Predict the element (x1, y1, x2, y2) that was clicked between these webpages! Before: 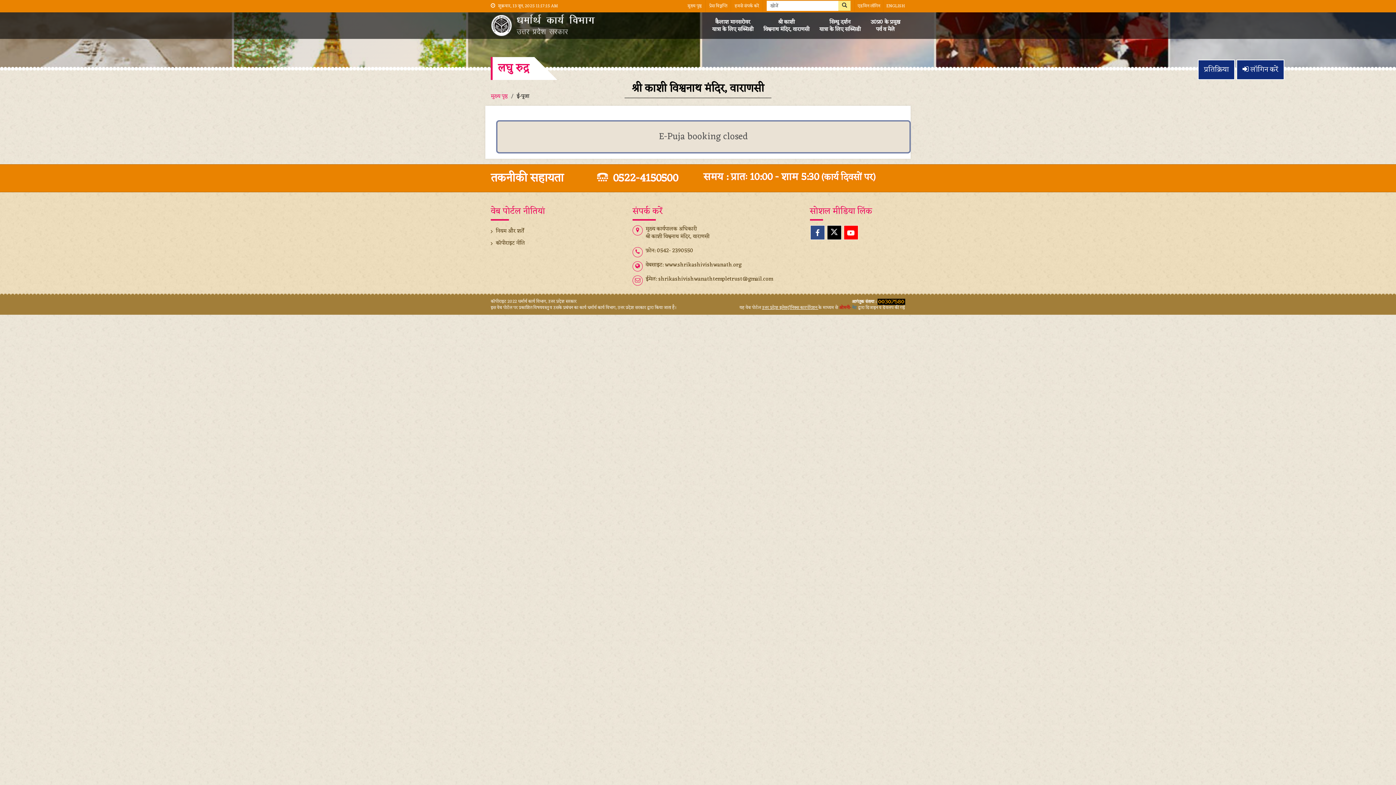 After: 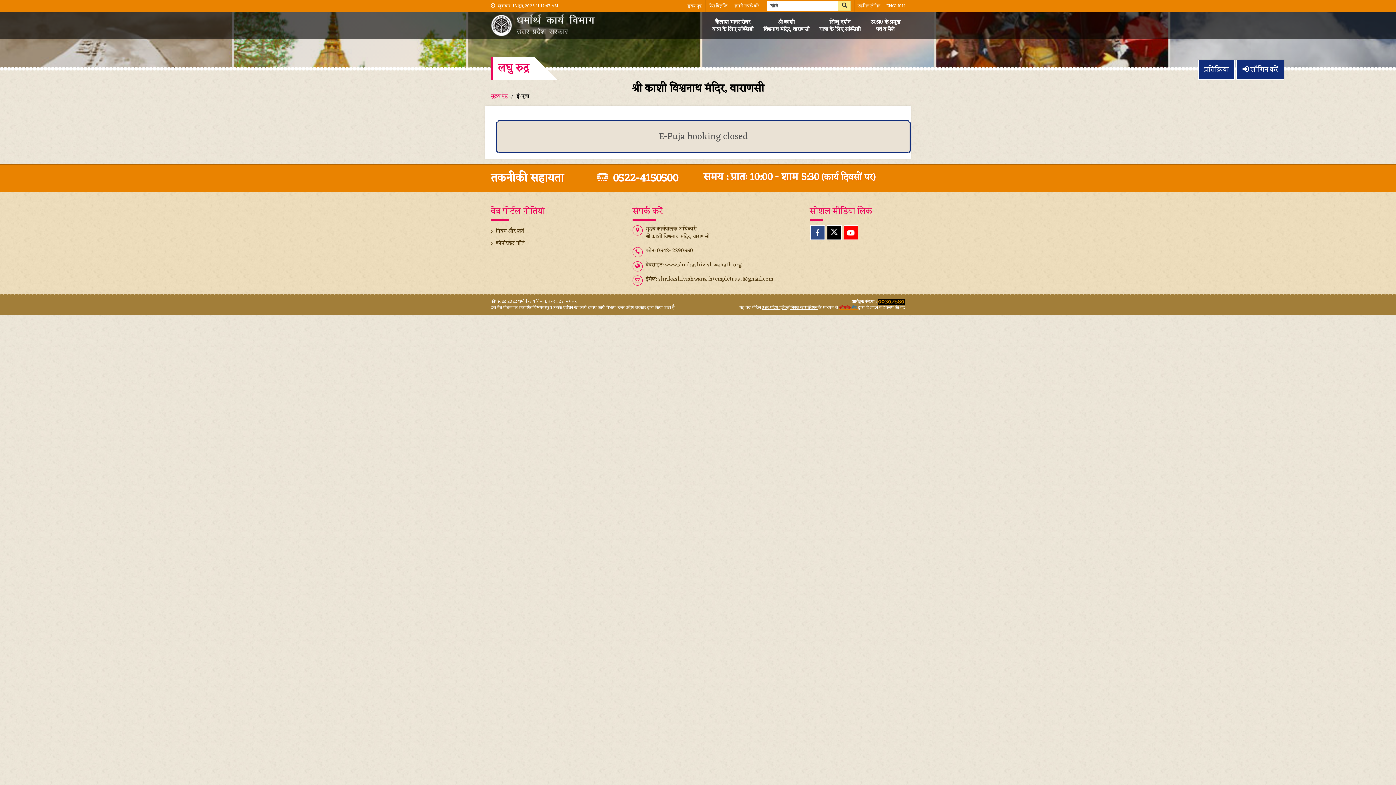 Action: bbox: (839, 304, 858, 312) label: ओमनी- नेट 